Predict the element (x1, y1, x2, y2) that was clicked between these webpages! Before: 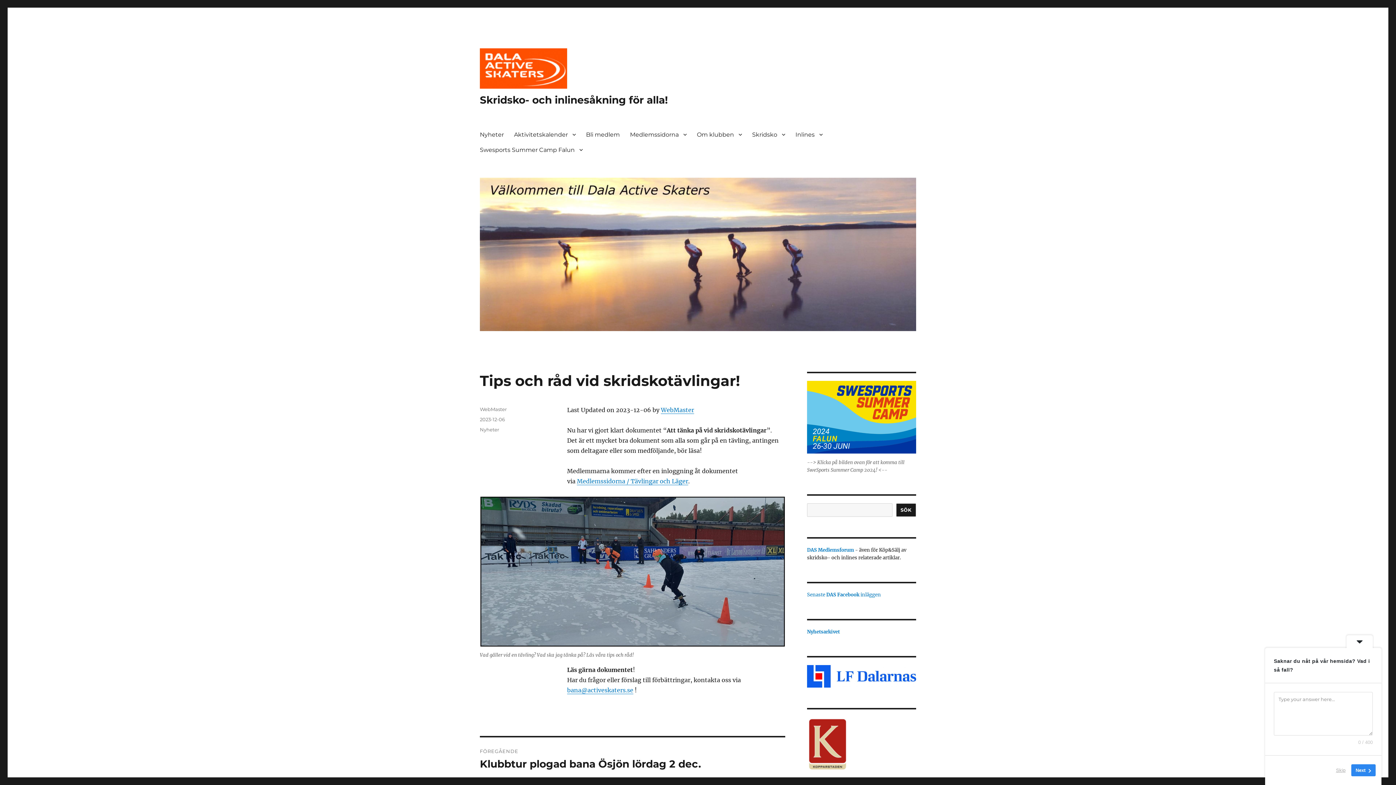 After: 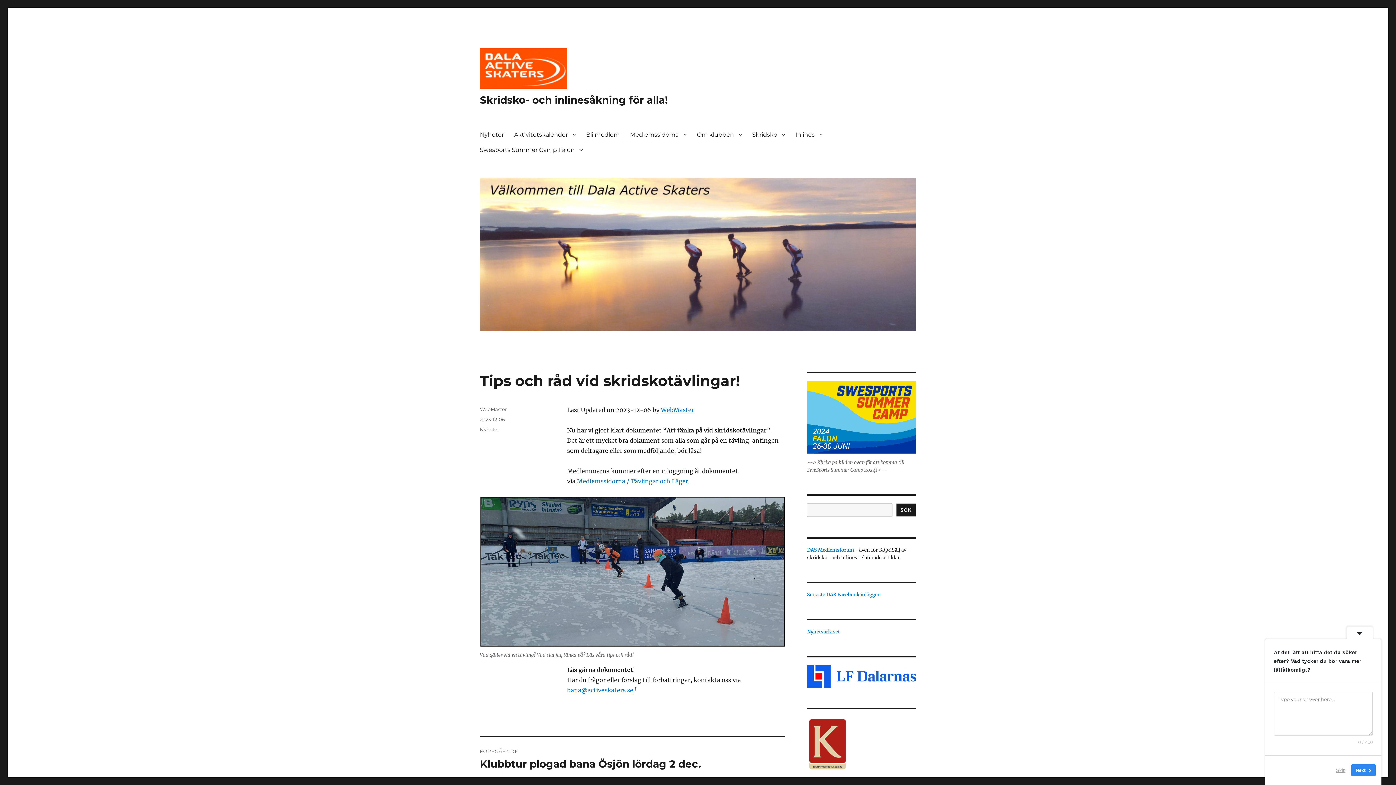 Action: bbox: (1332, 764, 1350, 776) label: Skip